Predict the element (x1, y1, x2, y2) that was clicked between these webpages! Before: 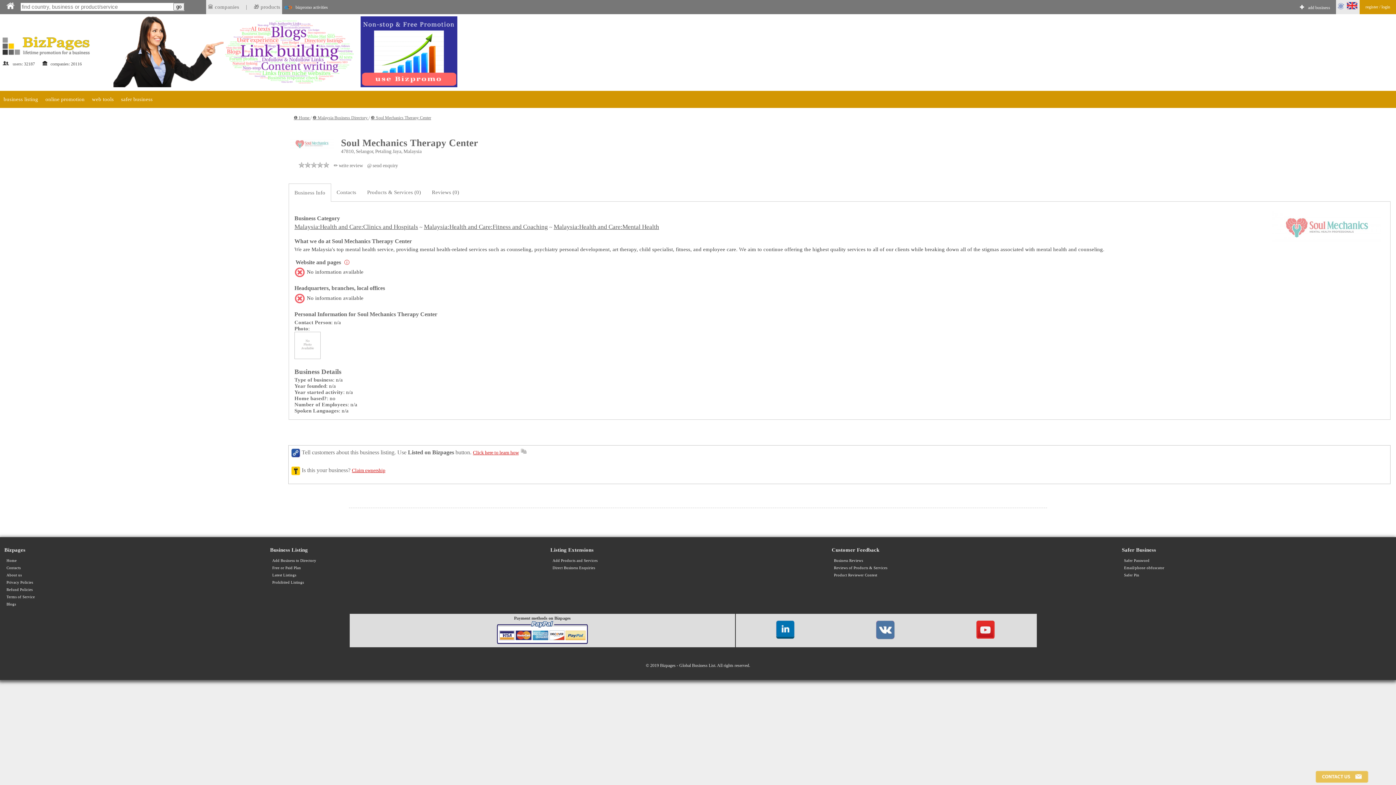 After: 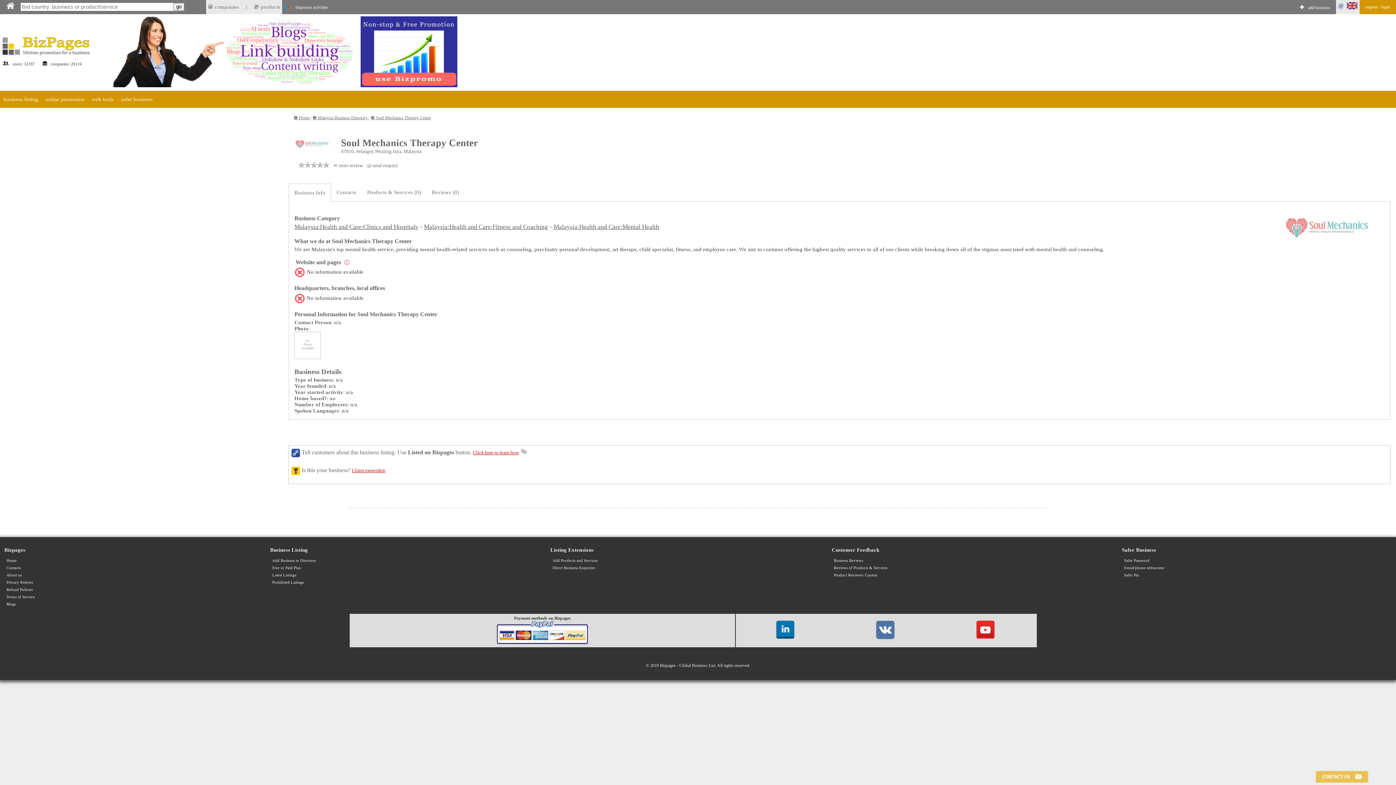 Action: bbox: (520, 450, 527, 455)